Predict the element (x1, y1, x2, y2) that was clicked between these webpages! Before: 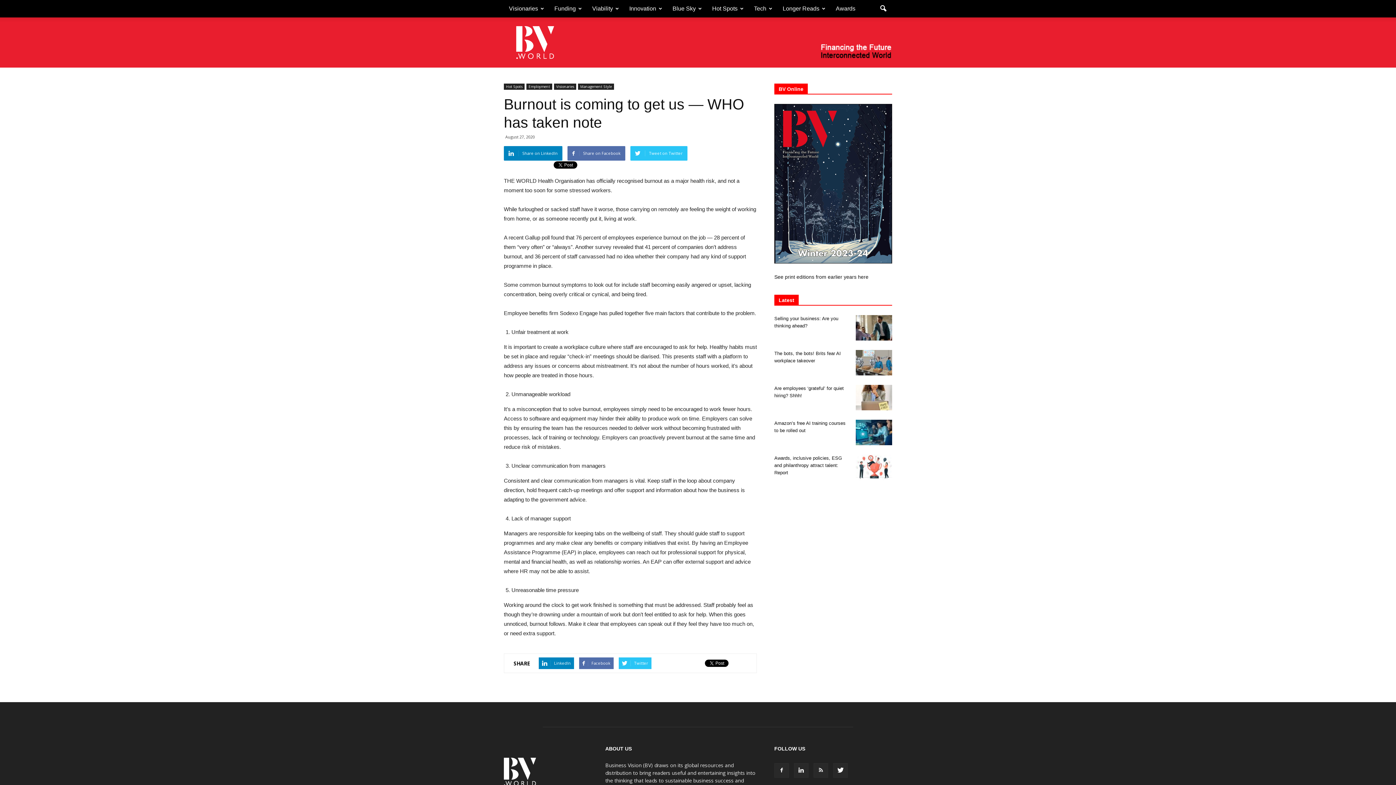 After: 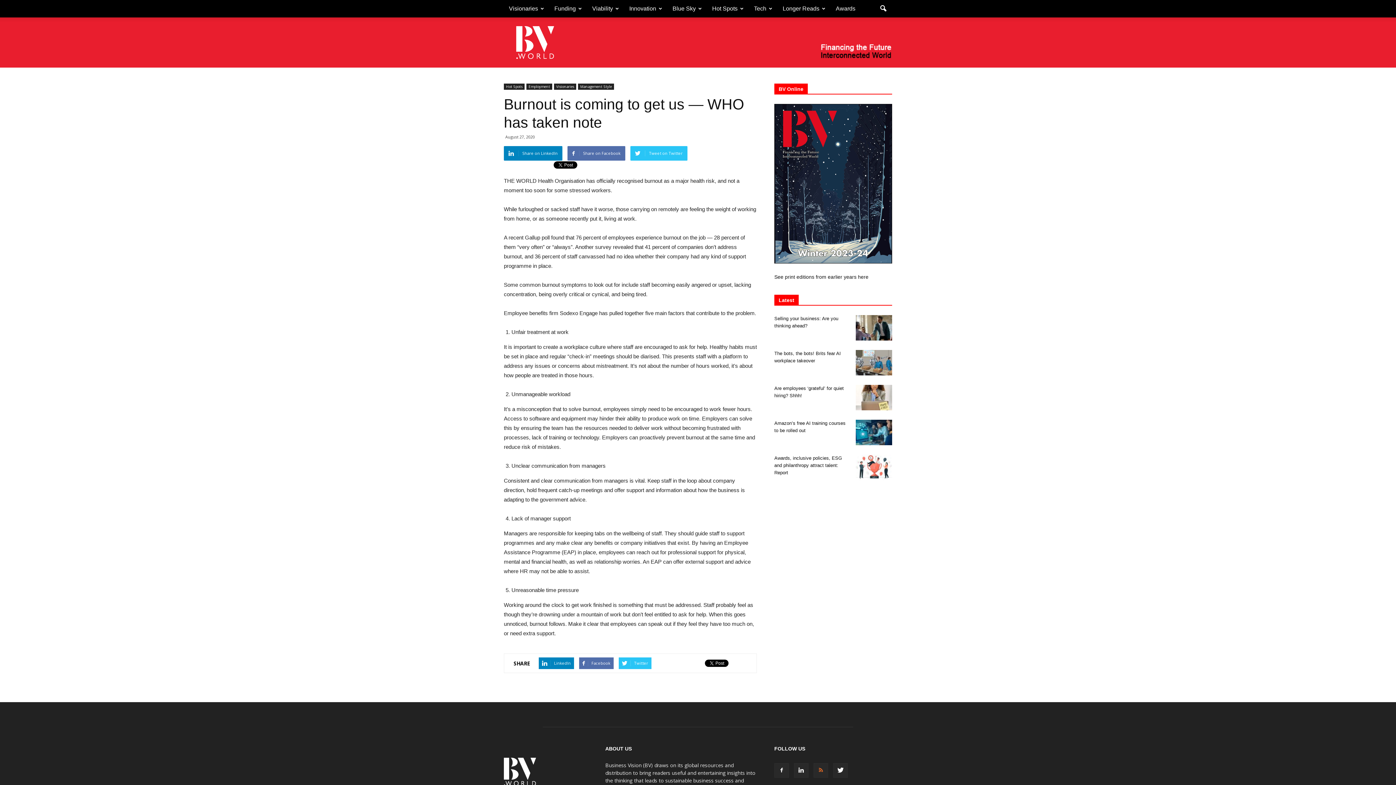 Action: bbox: (813, 763, 828, 778)